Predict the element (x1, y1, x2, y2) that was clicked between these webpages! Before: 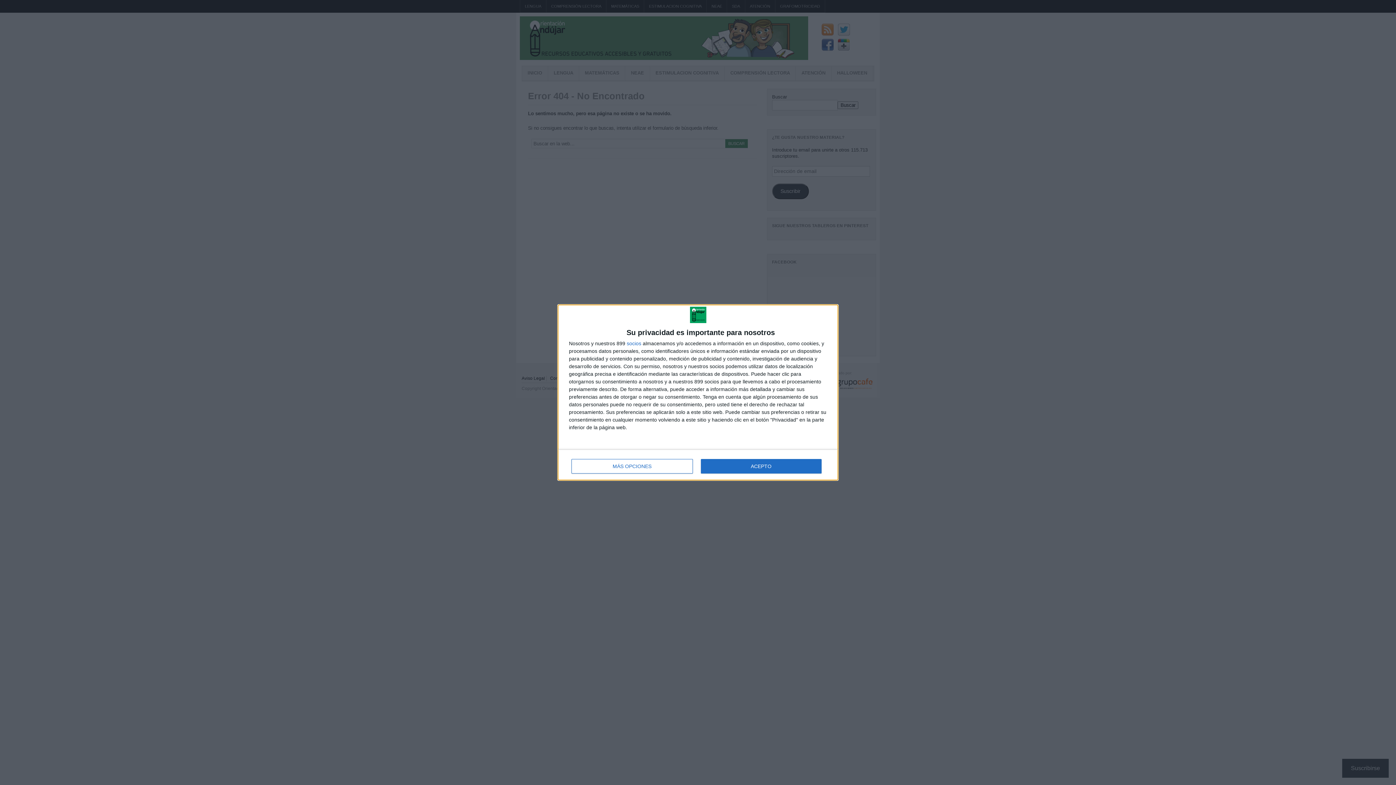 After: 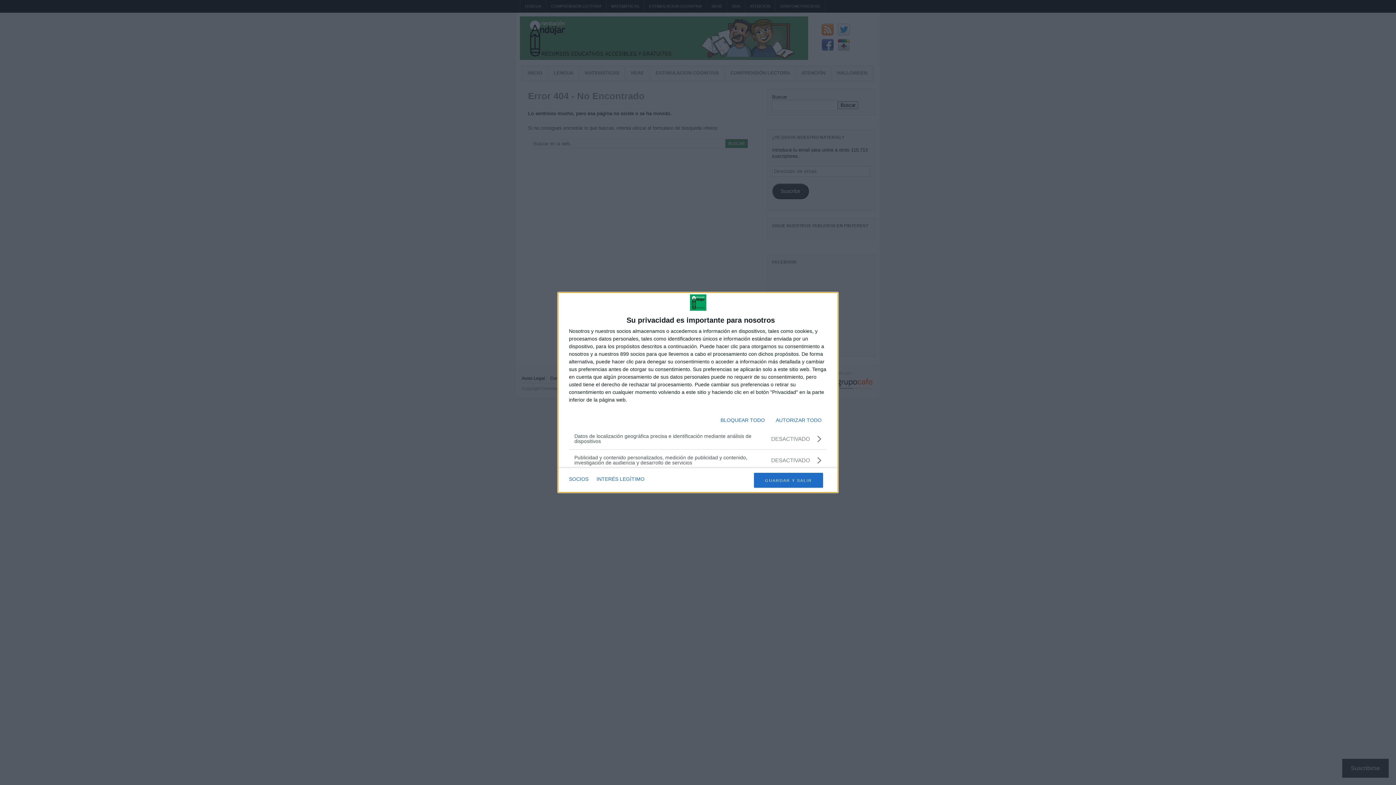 Action: bbox: (571, 459, 692, 473) label: MÁS OPCIONES